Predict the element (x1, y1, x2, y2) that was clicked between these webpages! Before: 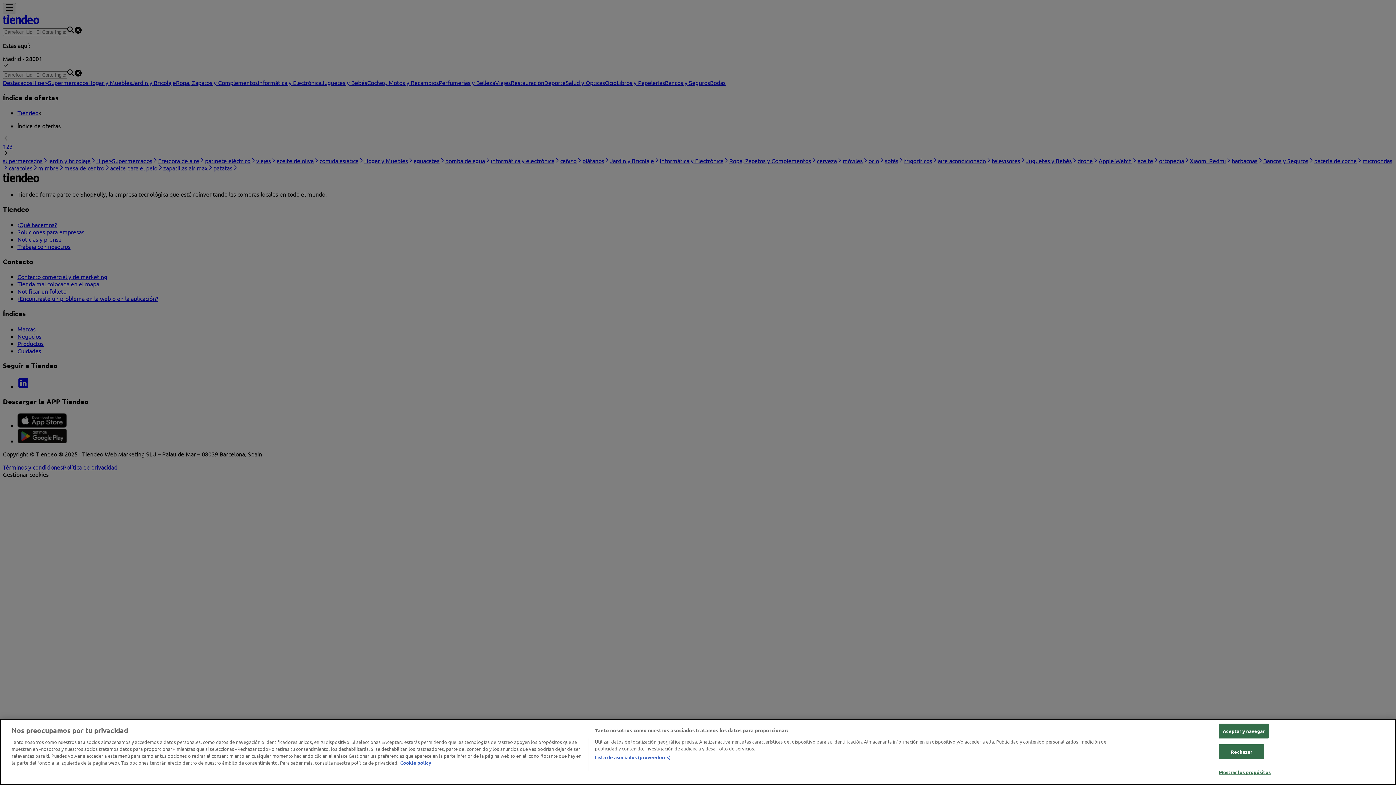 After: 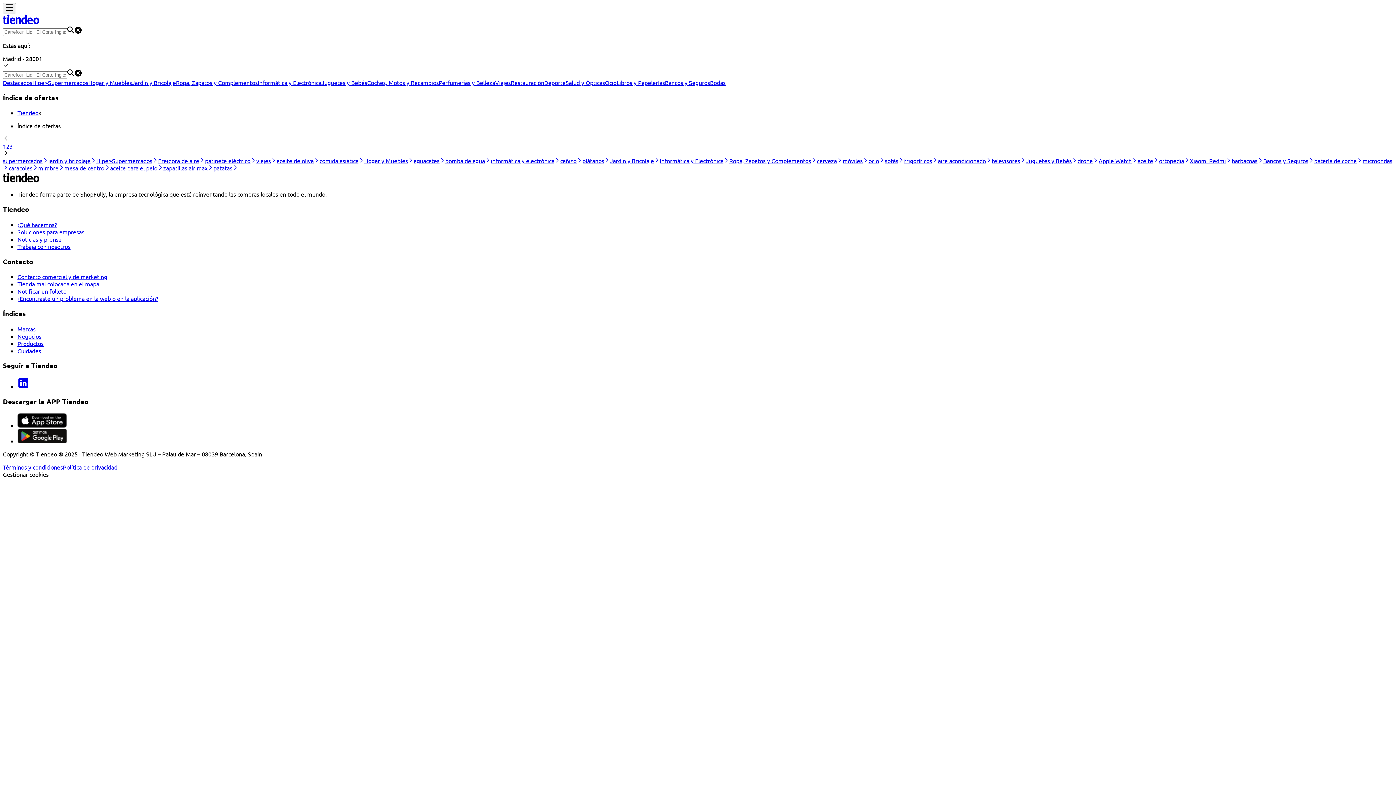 Action: label: Aceptar y navegar bbox: (1219, 724, 1268, 738)